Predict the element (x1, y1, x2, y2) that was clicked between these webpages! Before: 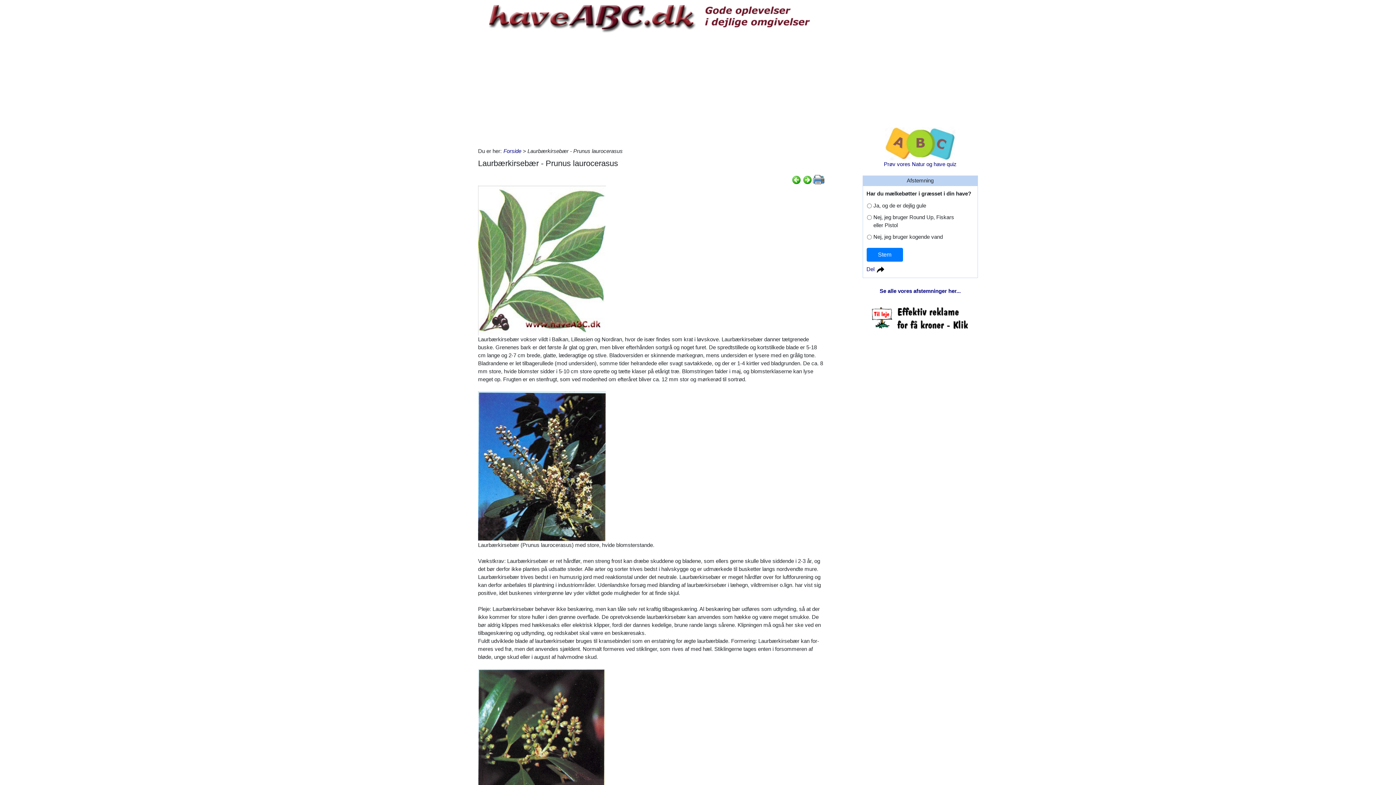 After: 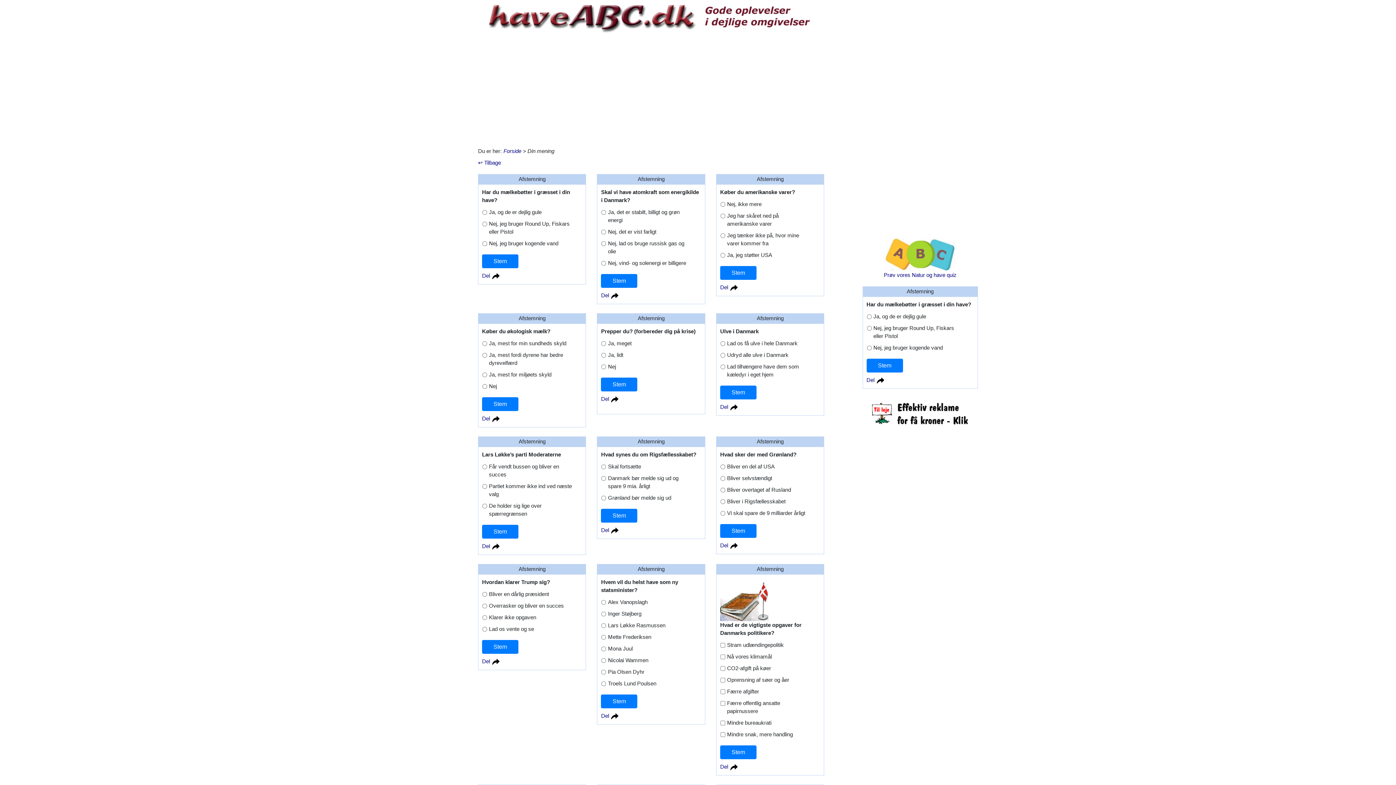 Action: bbox: (879, 288, 961, 294) label: Se alle vores afstemninger her...